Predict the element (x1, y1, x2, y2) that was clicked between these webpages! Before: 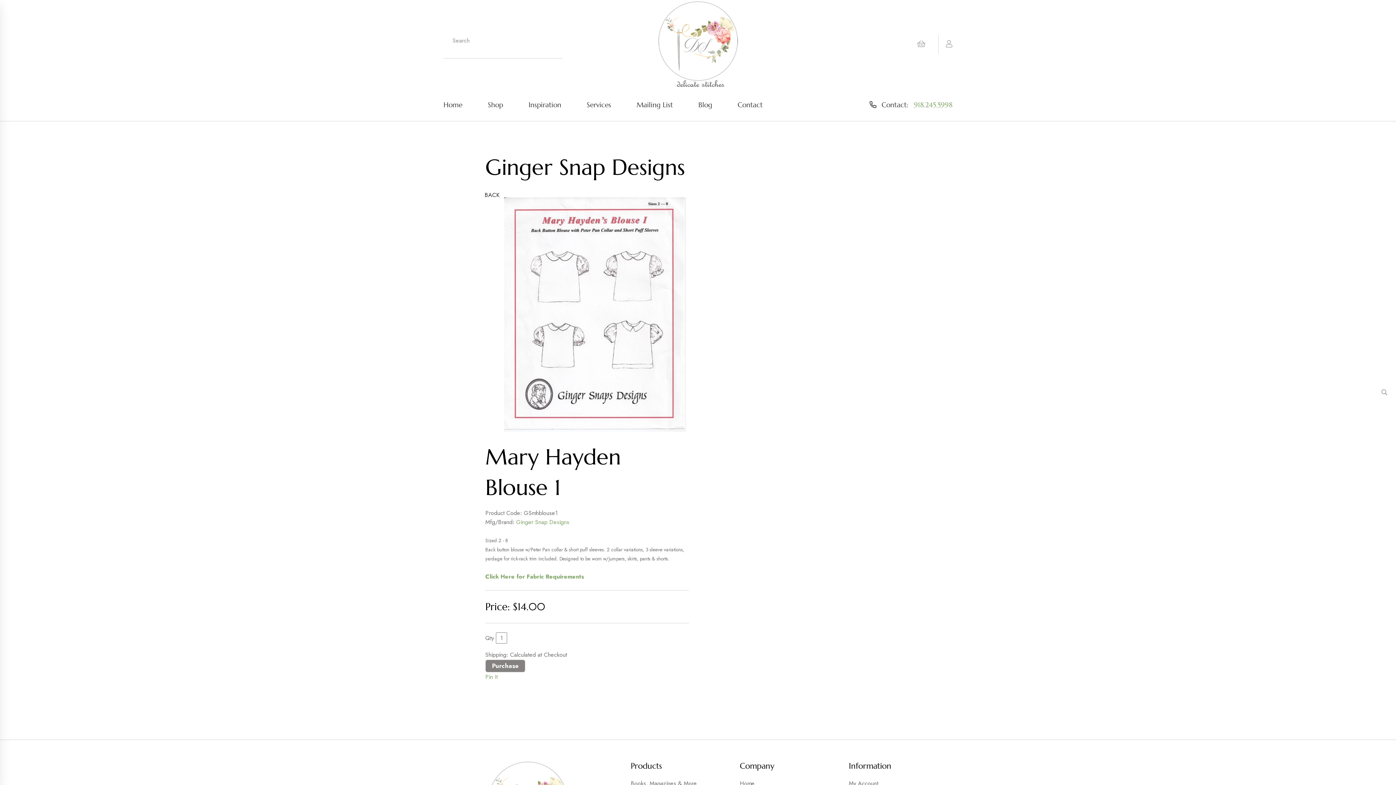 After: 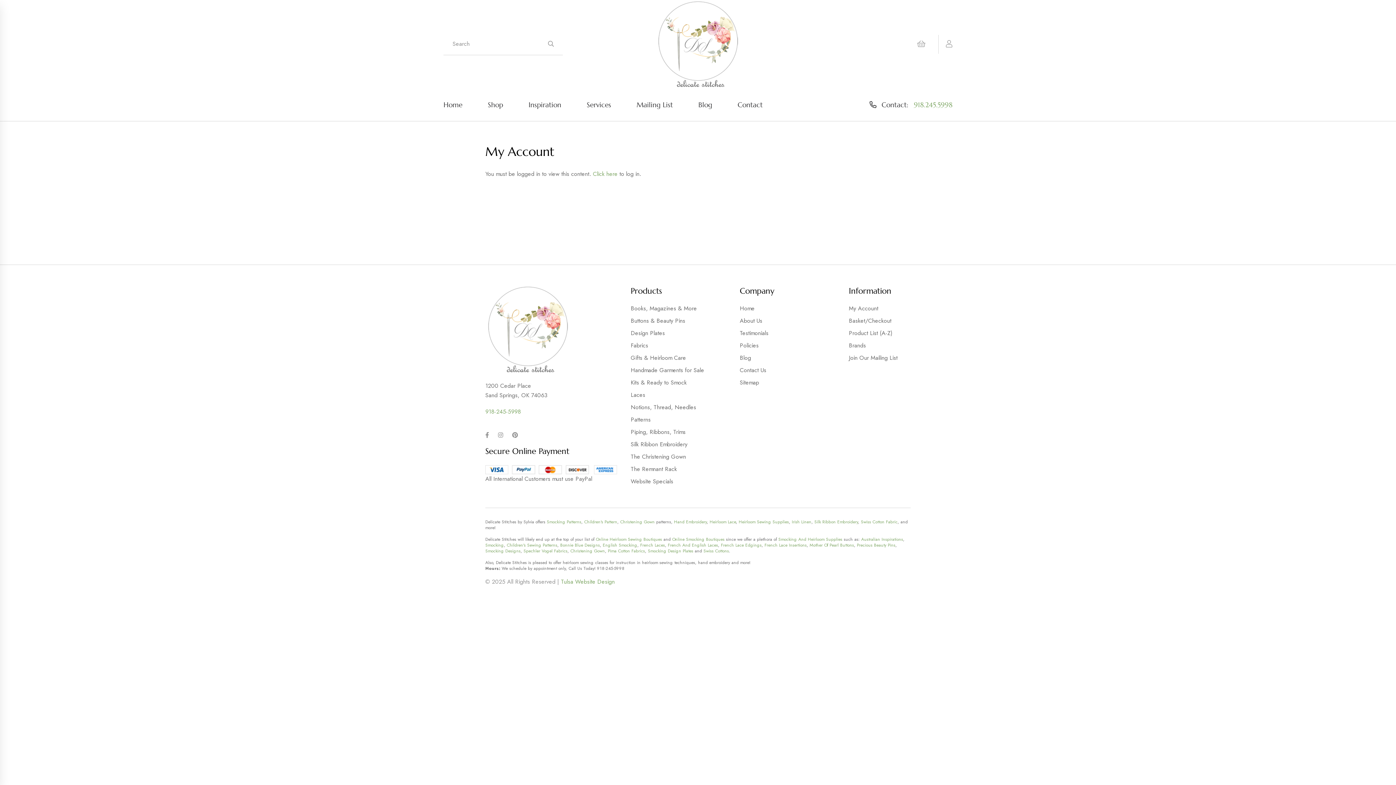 Action: label: My Account bbox: (849, 779, 910, 788)